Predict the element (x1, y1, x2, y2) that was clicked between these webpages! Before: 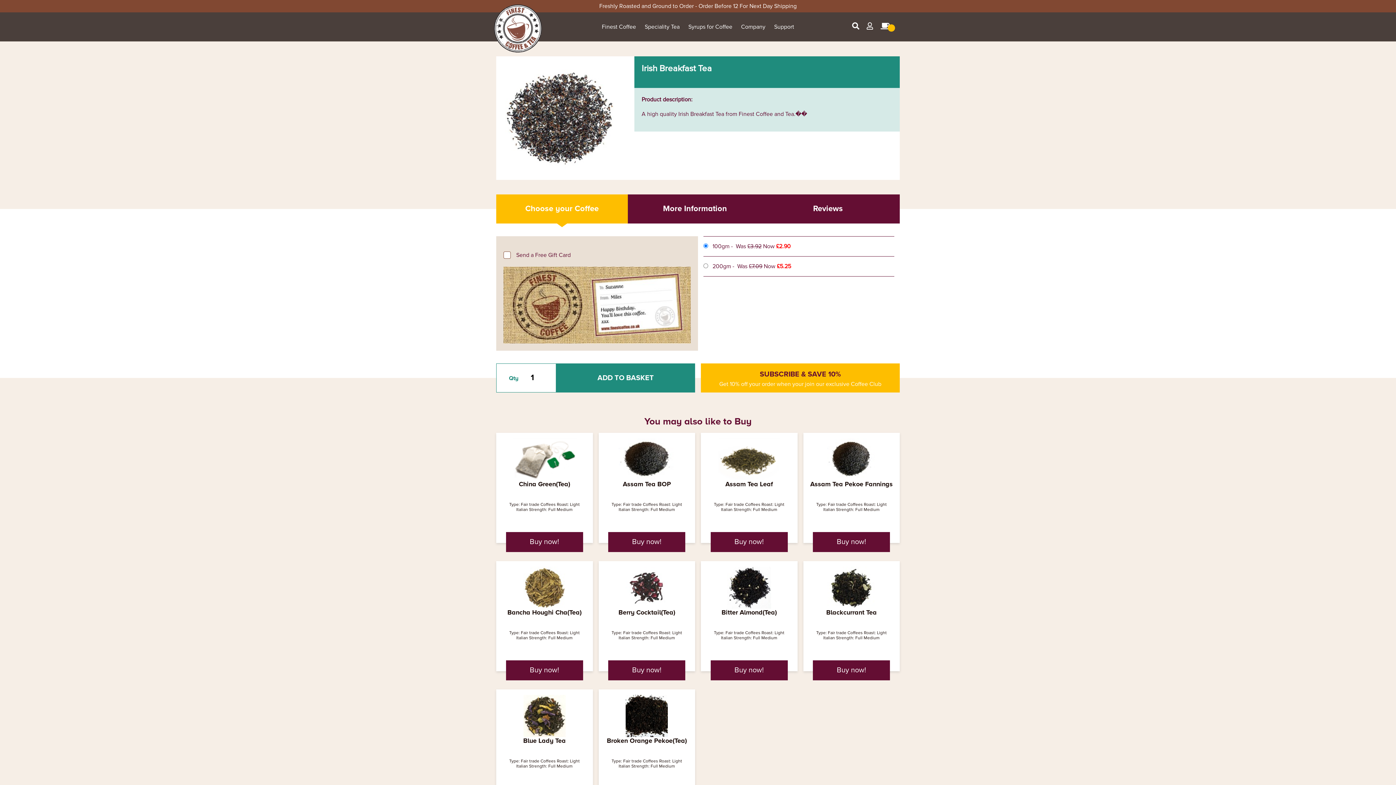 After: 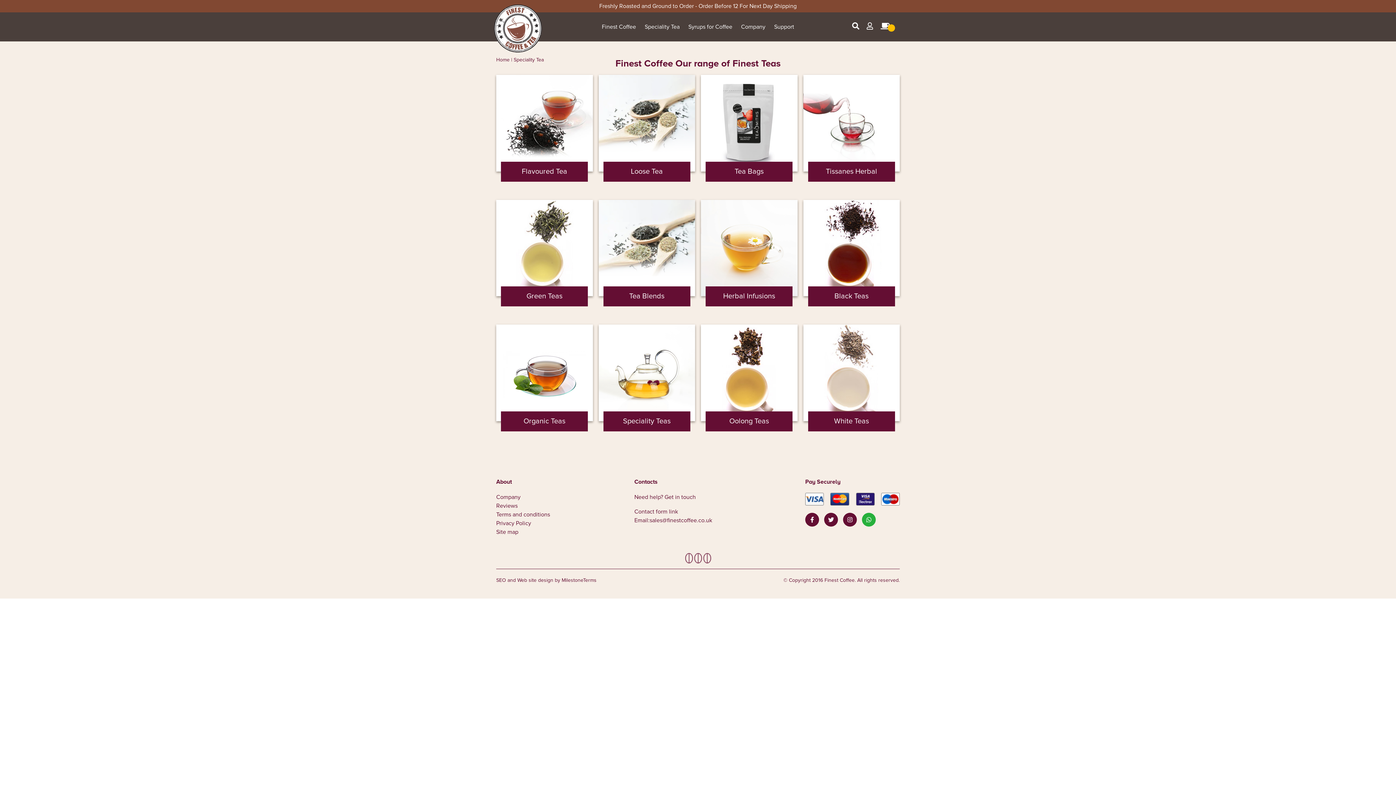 Action: label: Speciality Tea bbox: (644, 23, 679, 30)